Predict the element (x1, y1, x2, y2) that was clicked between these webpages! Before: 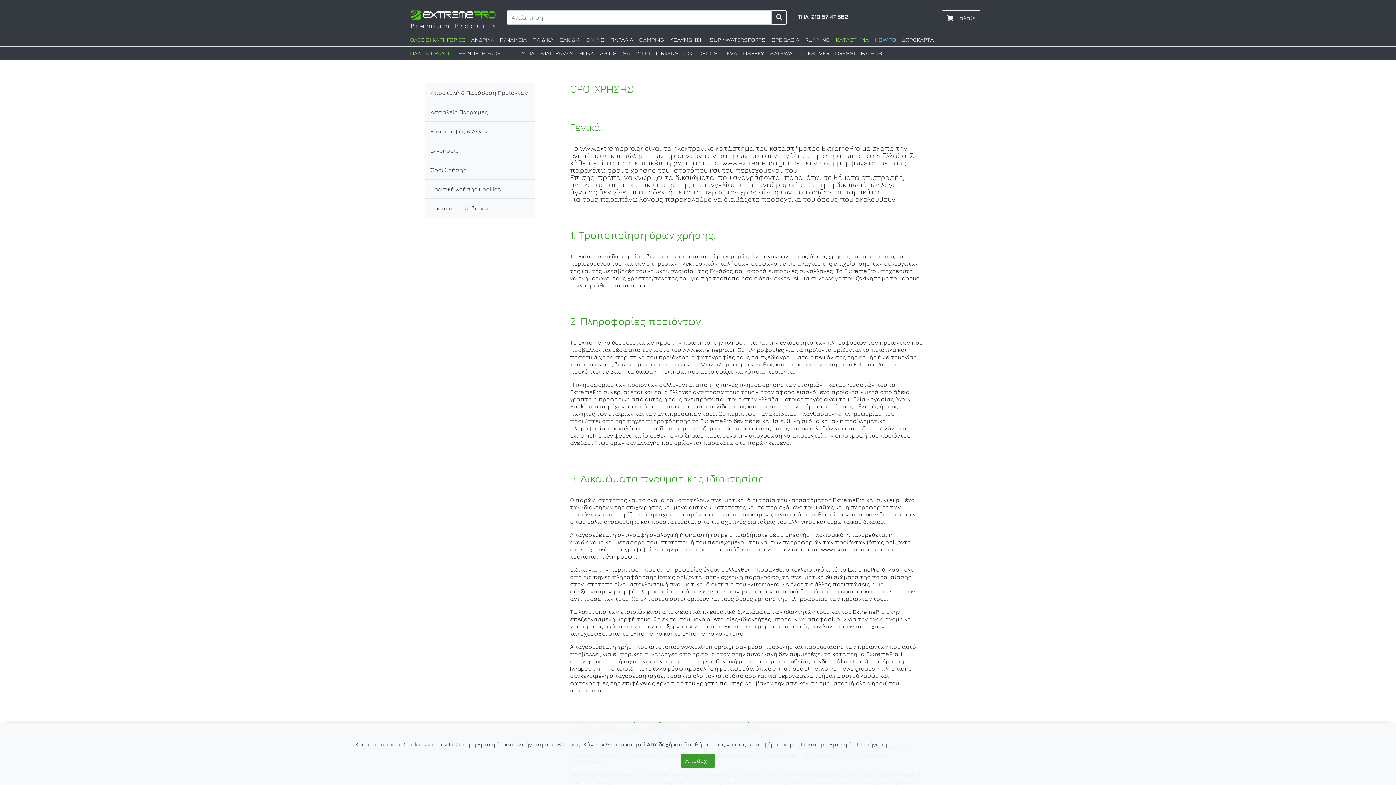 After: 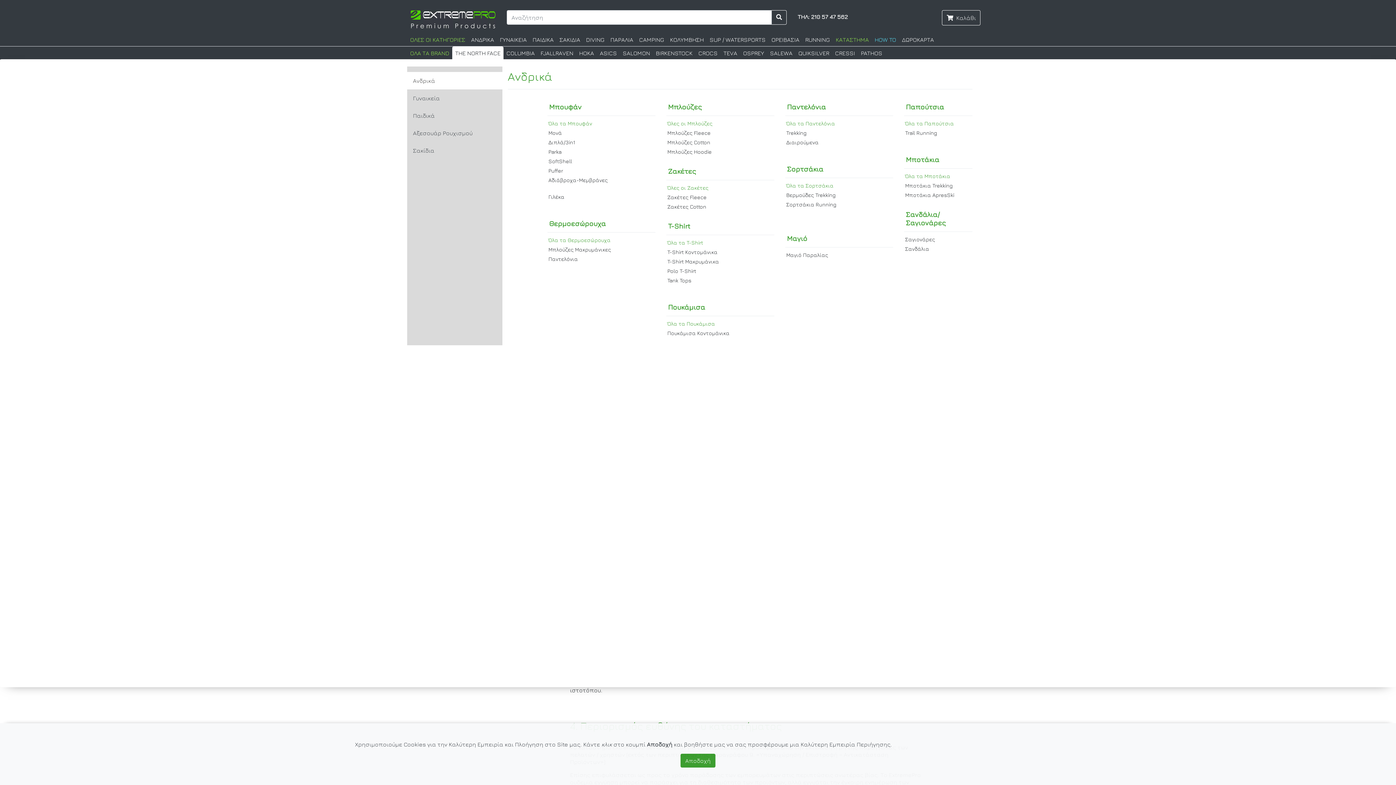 Action: bbox: (452, 46, 503, 59) label: THE NORTH FACE